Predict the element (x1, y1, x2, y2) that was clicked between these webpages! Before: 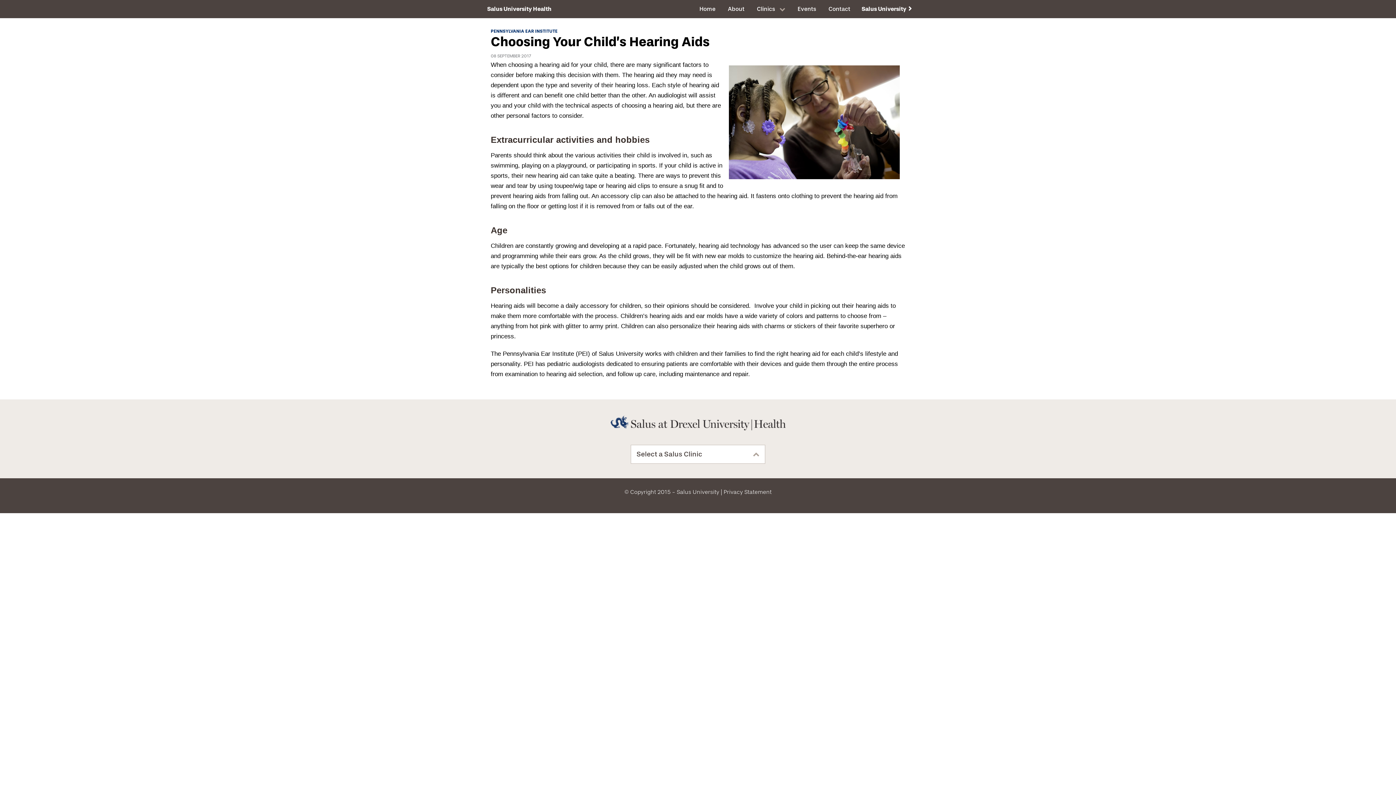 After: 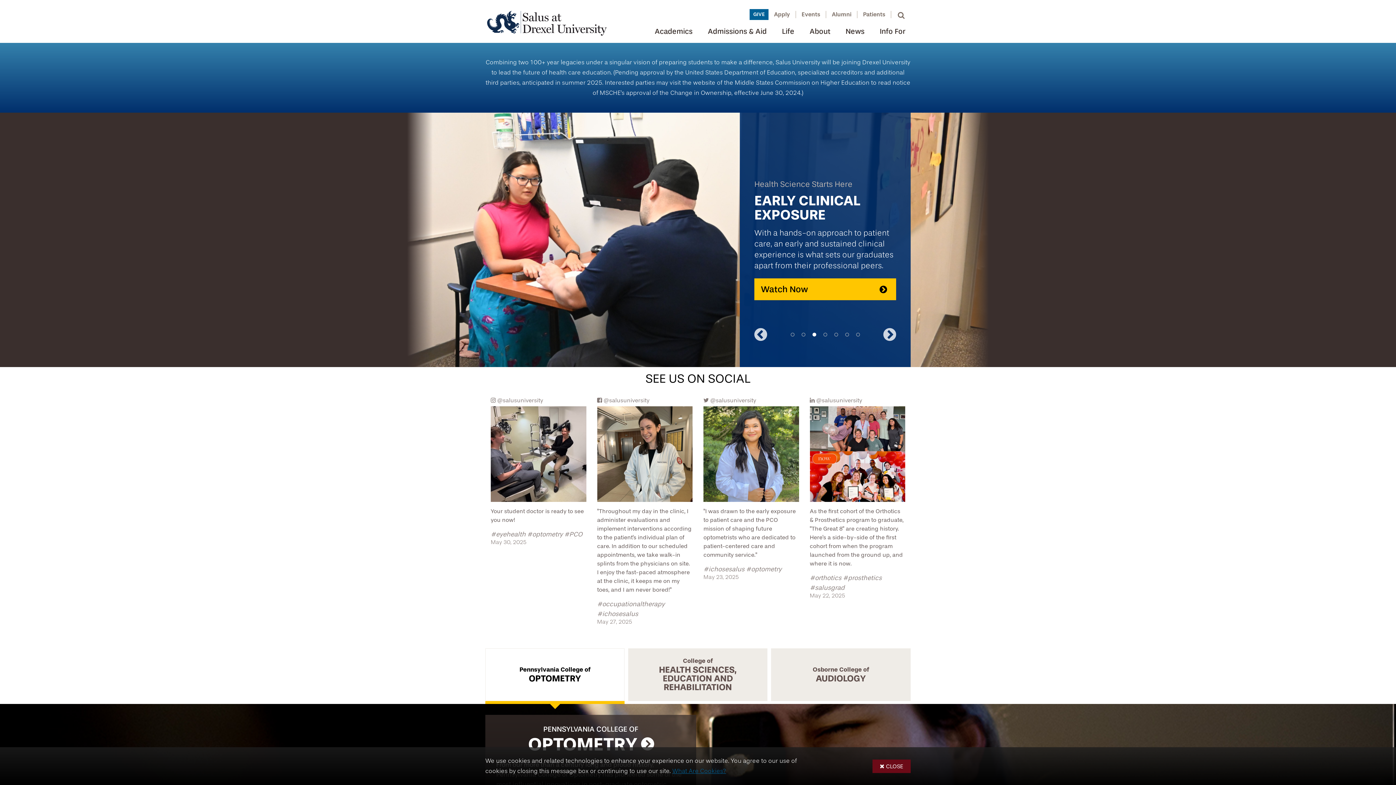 Action: bbox: (857, 0, 916, 18) label: Salus University